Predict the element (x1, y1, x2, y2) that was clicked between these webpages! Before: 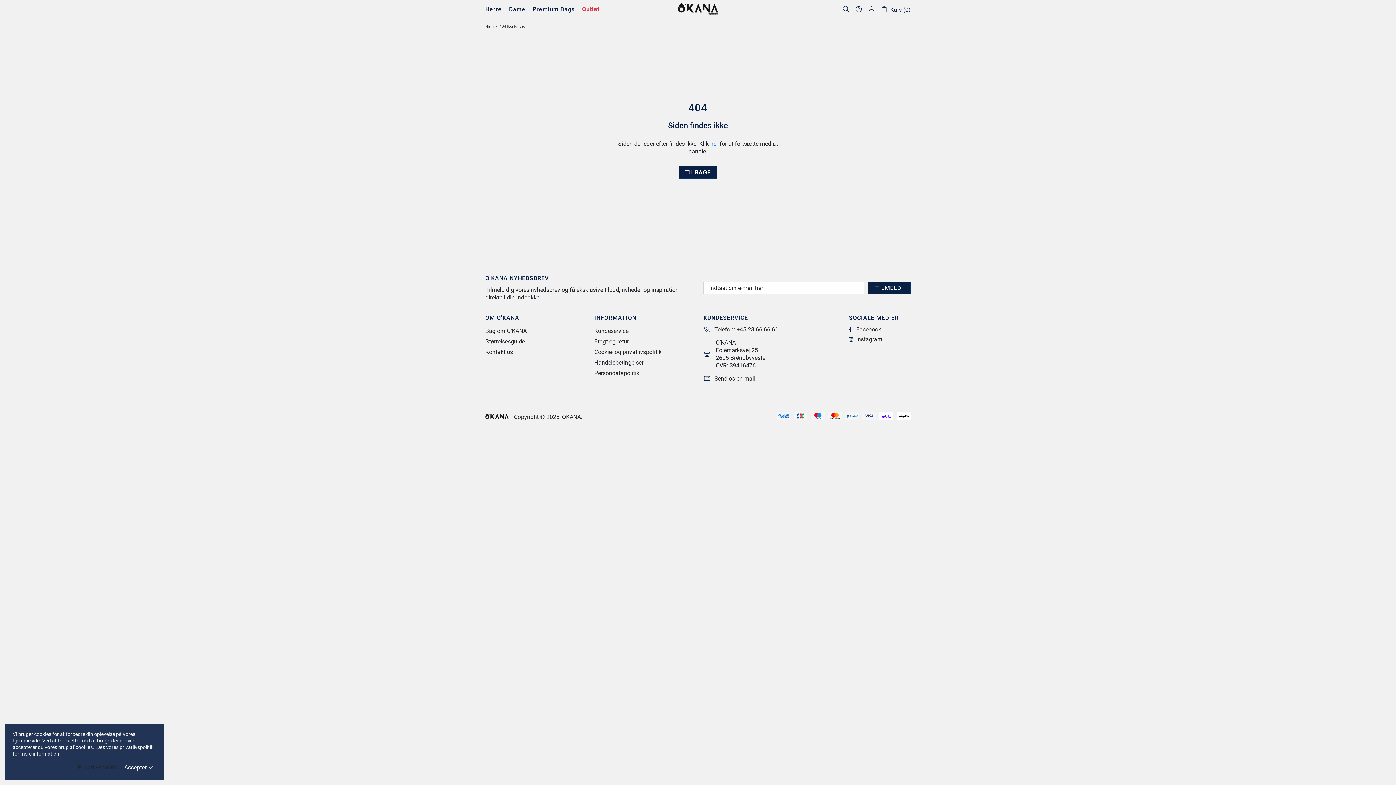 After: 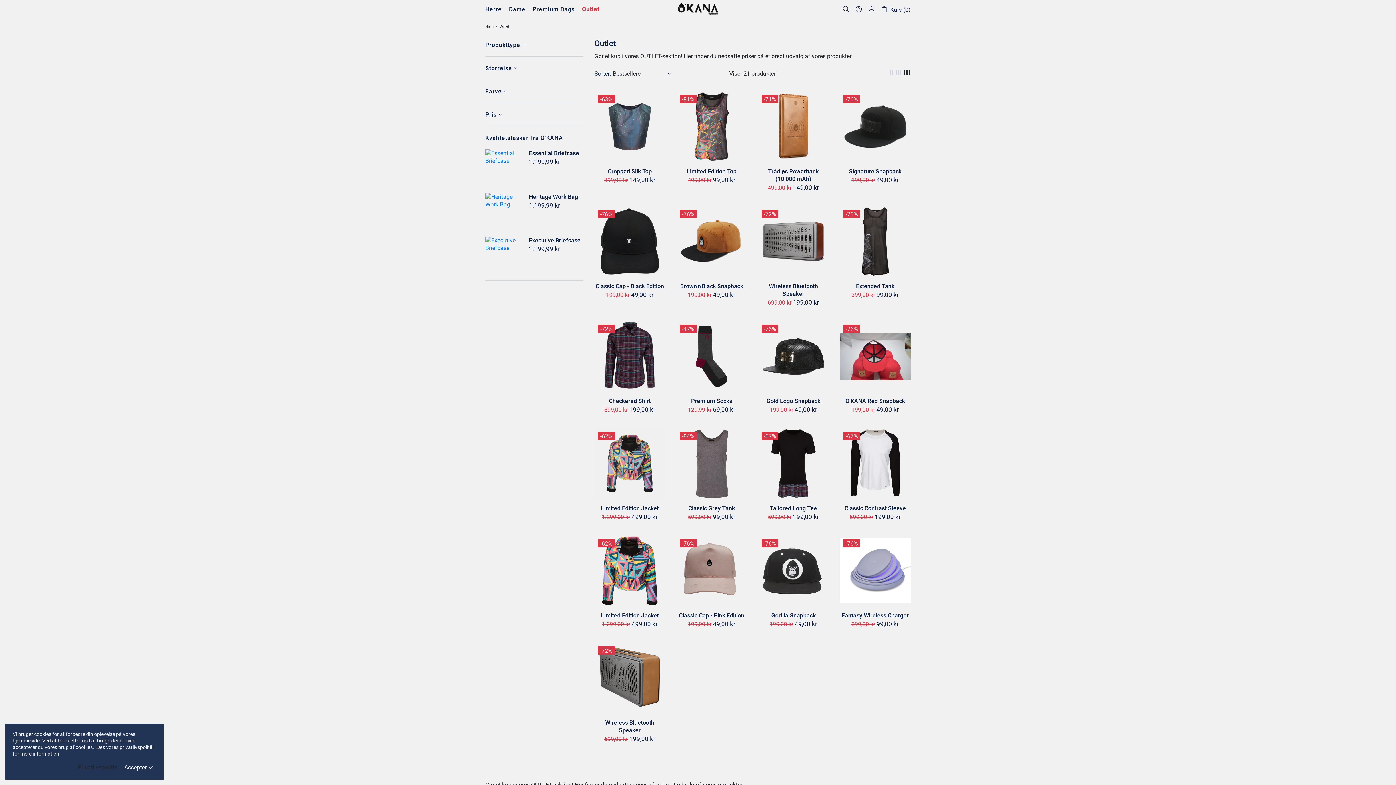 Action: label: Outlet bbox: (578, 0, 603, 18)